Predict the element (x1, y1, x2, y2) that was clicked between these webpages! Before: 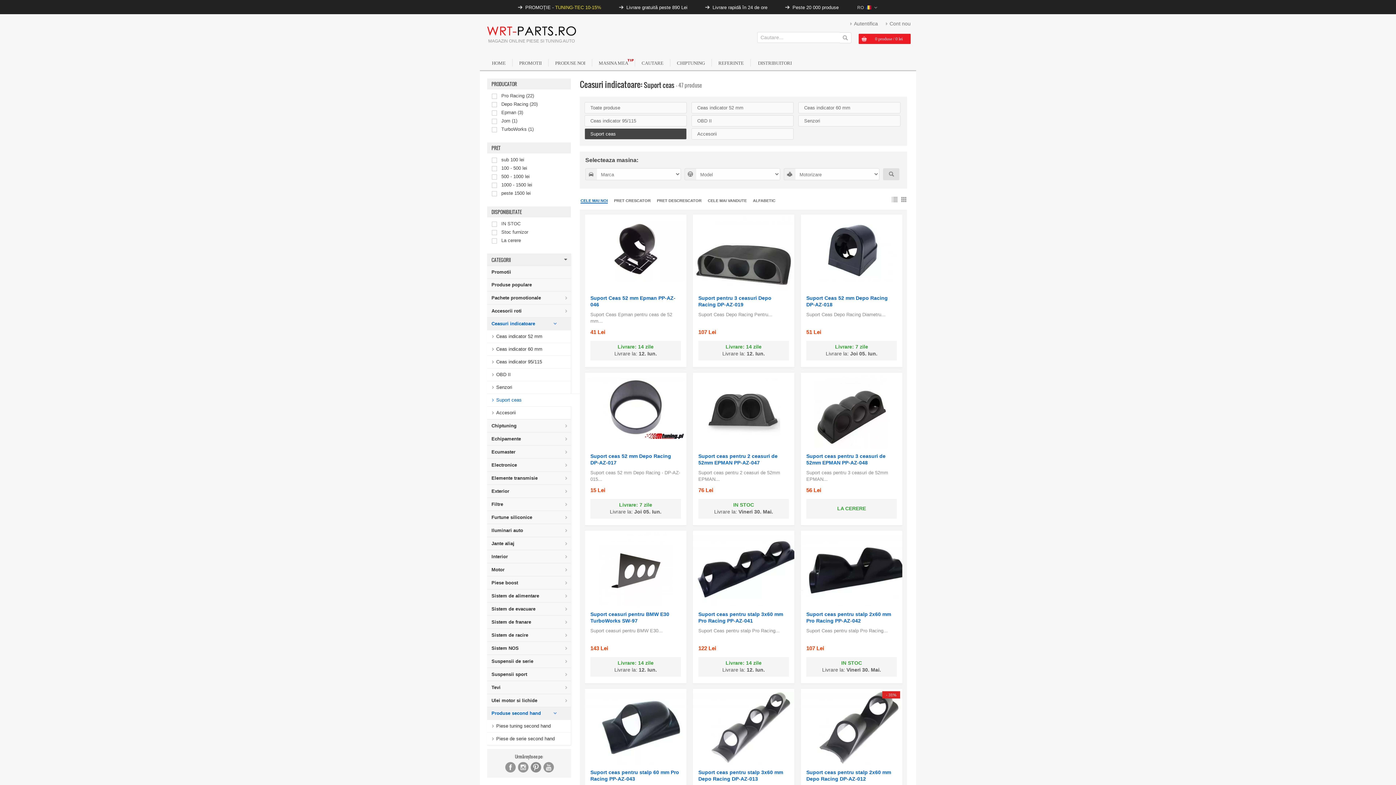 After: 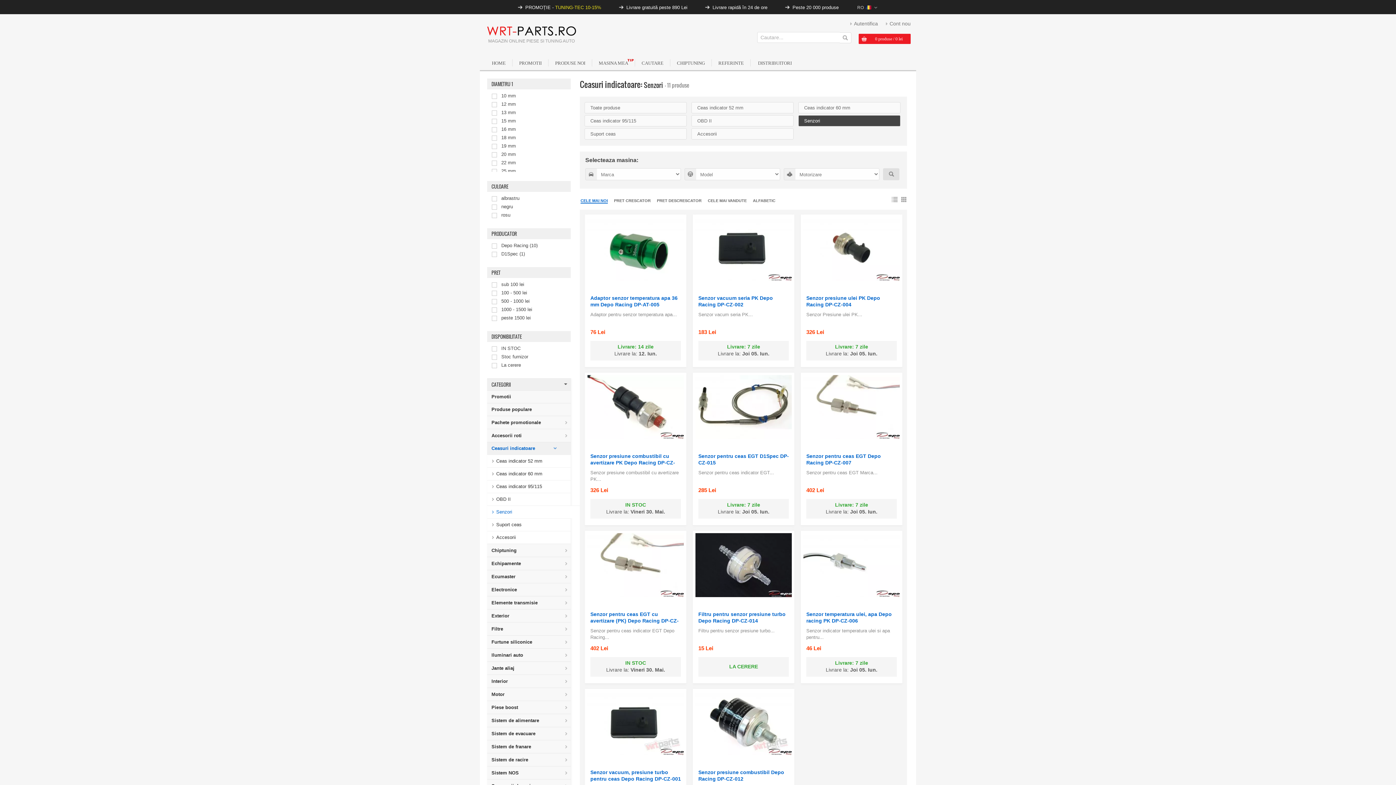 Action: bbox: (798, 115, 900, 126) label: Senzori